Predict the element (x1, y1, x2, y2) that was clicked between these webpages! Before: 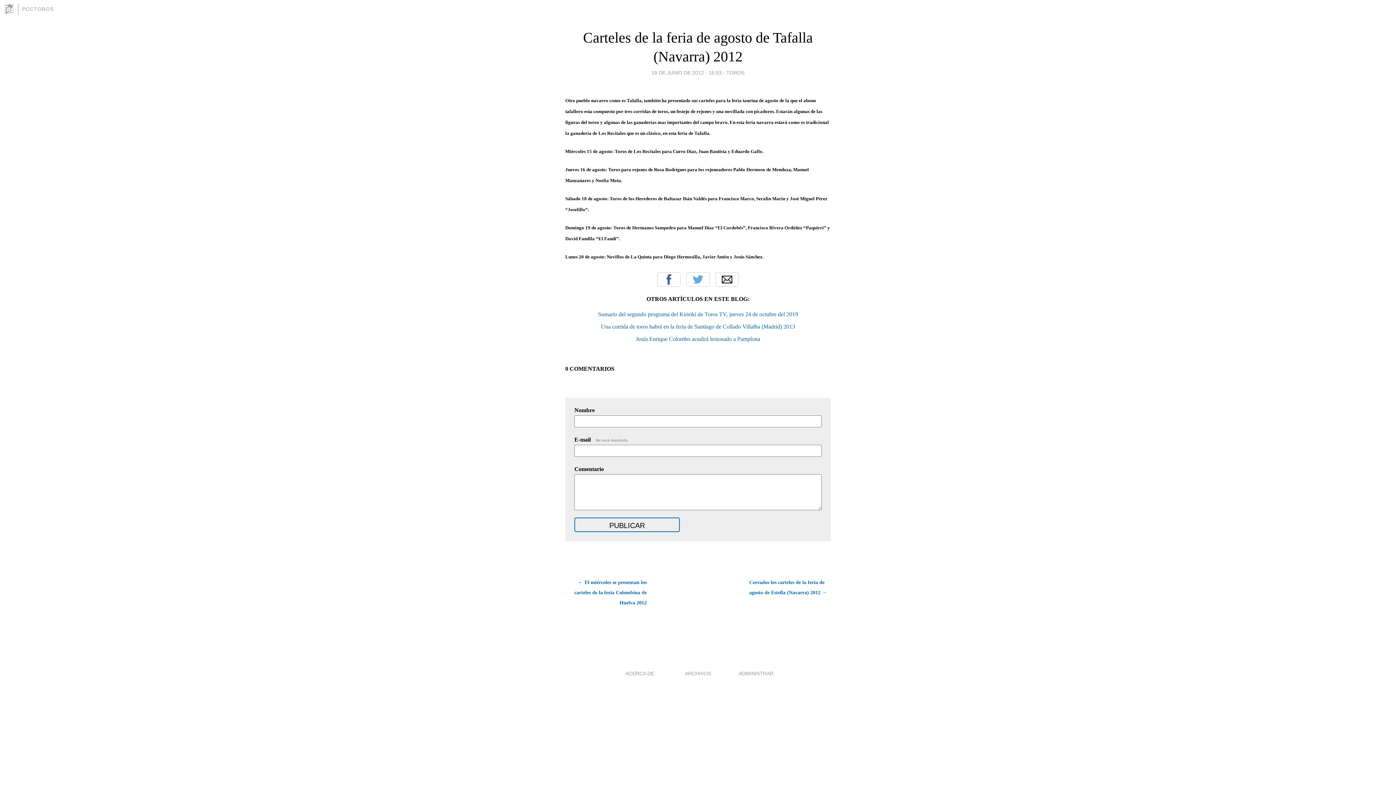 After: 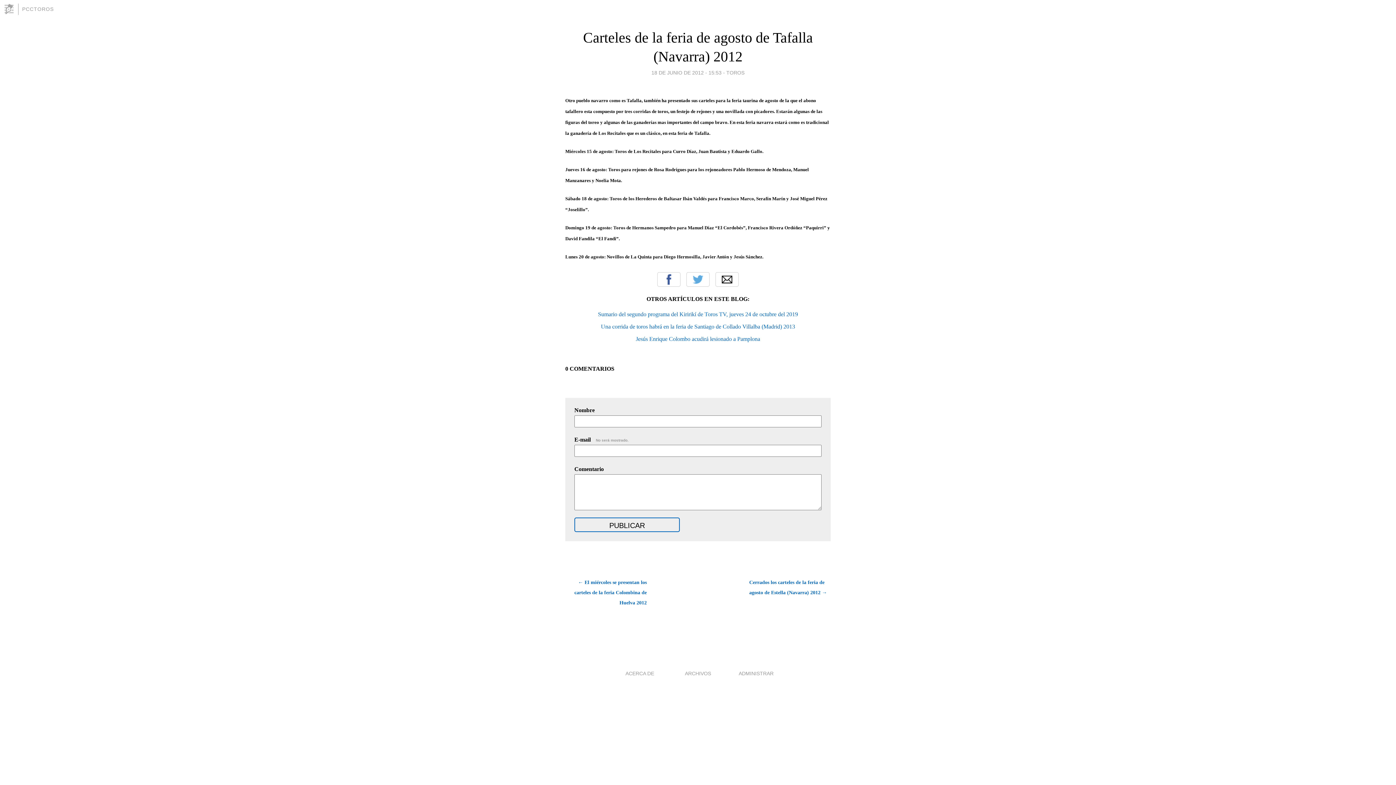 Action: label: 18 DE JUNIO DE 2012 - 15:53 bbox: (651, 67, 721, 77)